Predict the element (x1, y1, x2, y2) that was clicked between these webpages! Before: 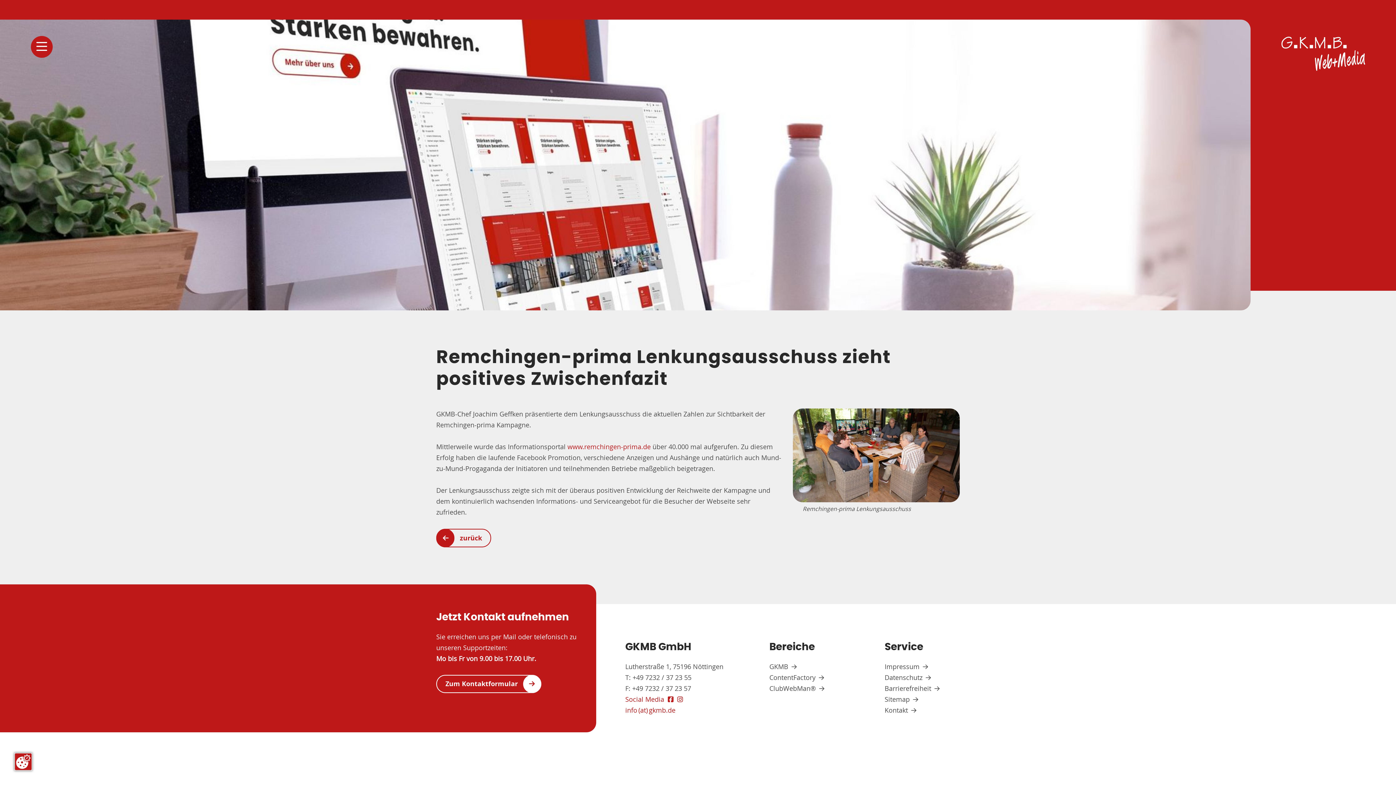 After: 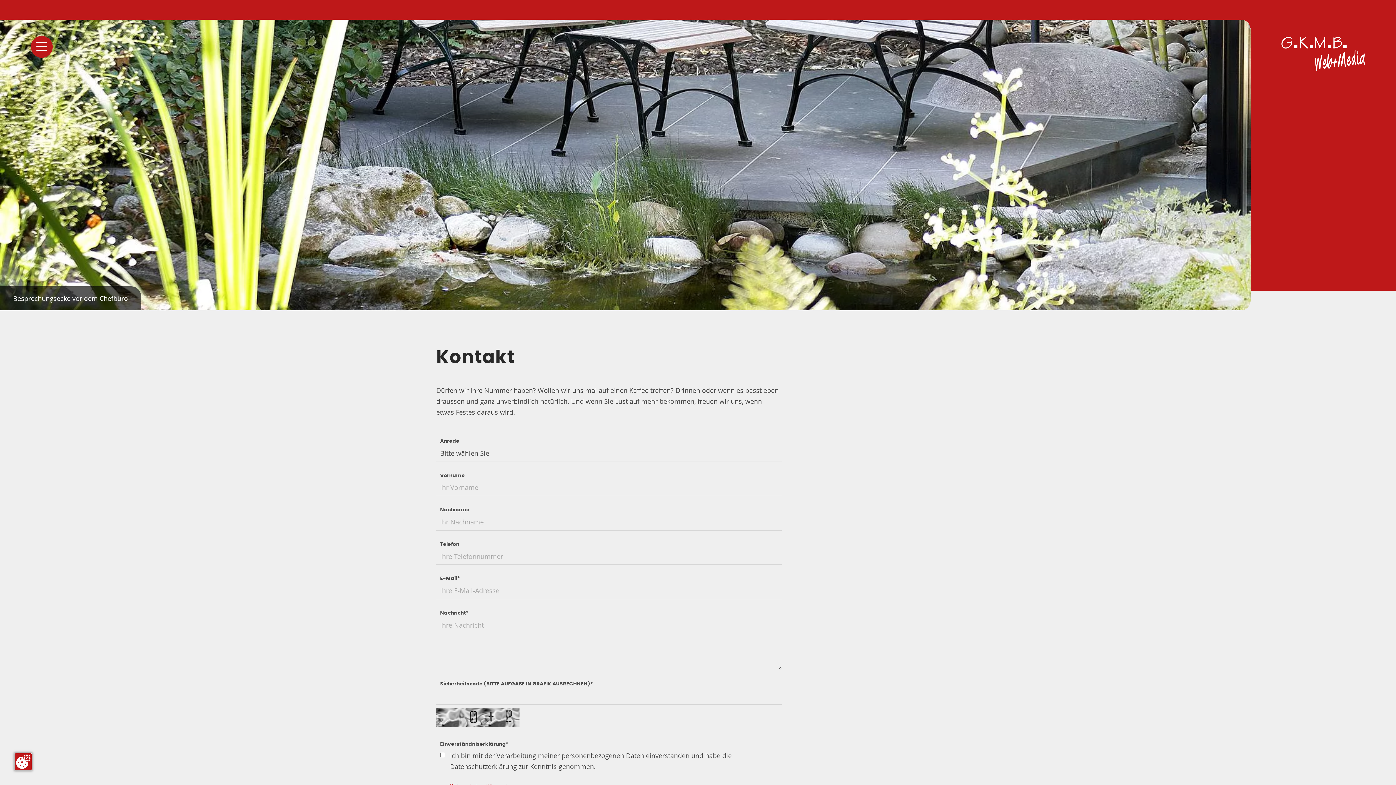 Action: label: Kontakt bbox: (884, 706, 916, 714)